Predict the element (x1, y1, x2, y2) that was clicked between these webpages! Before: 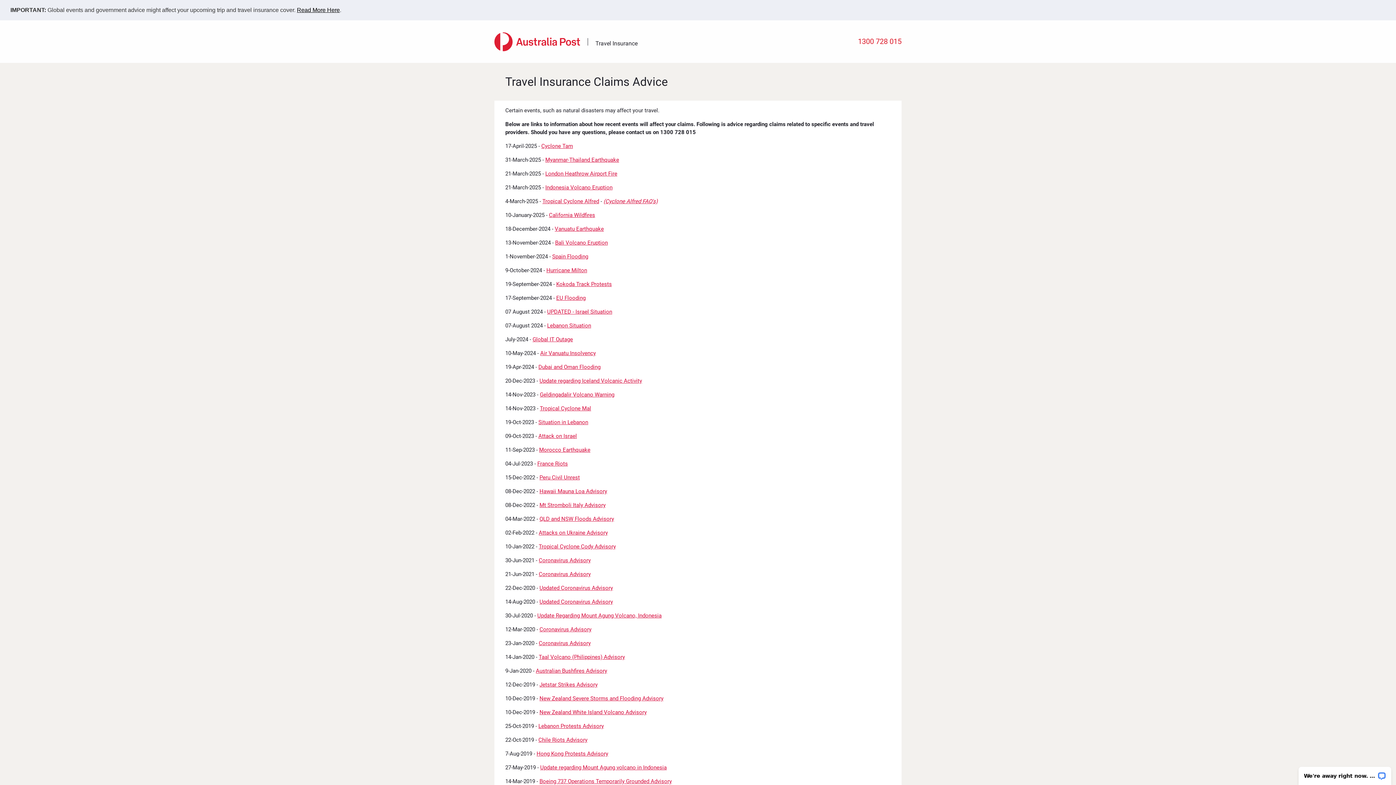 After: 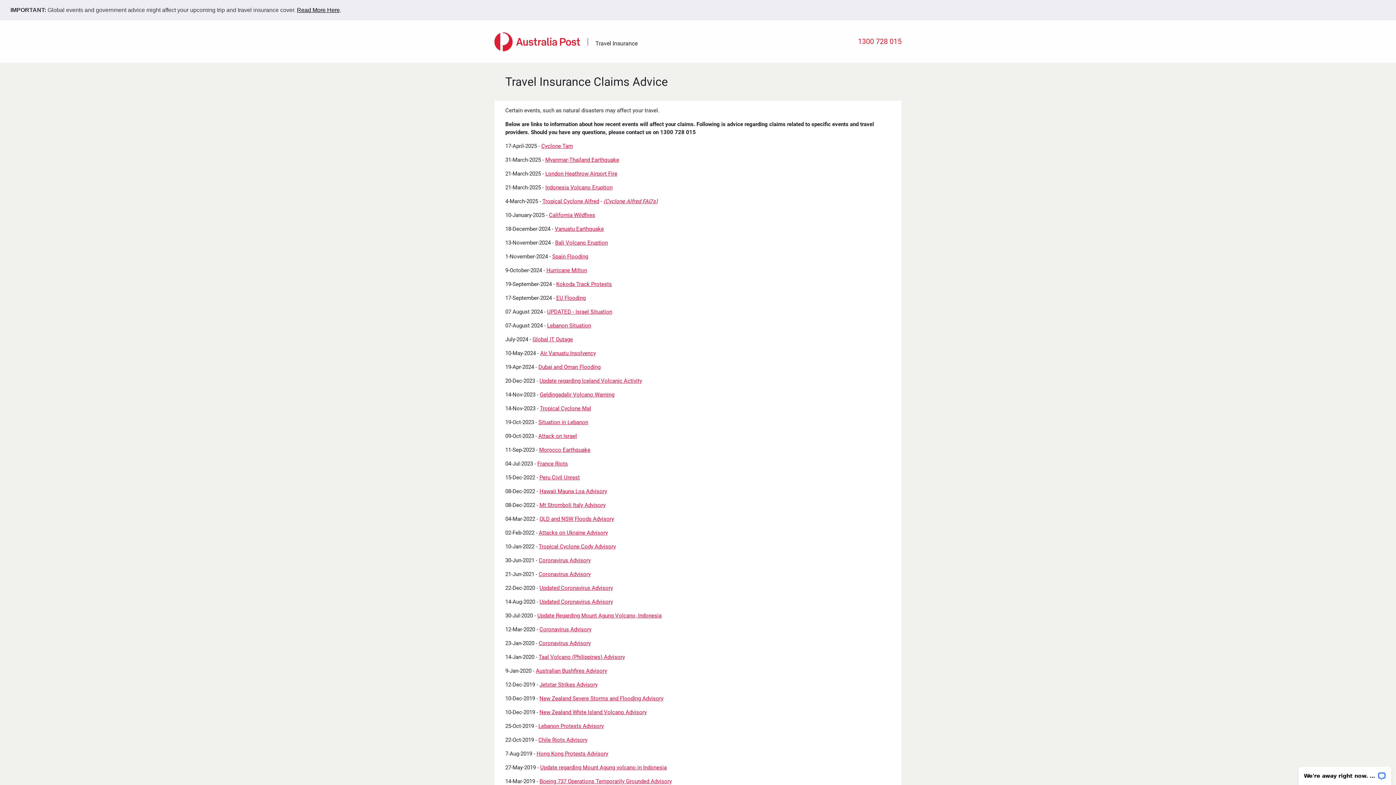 Action: bbox: (540, 391, 614, 398) label: Geldingadalir Volcano Warning